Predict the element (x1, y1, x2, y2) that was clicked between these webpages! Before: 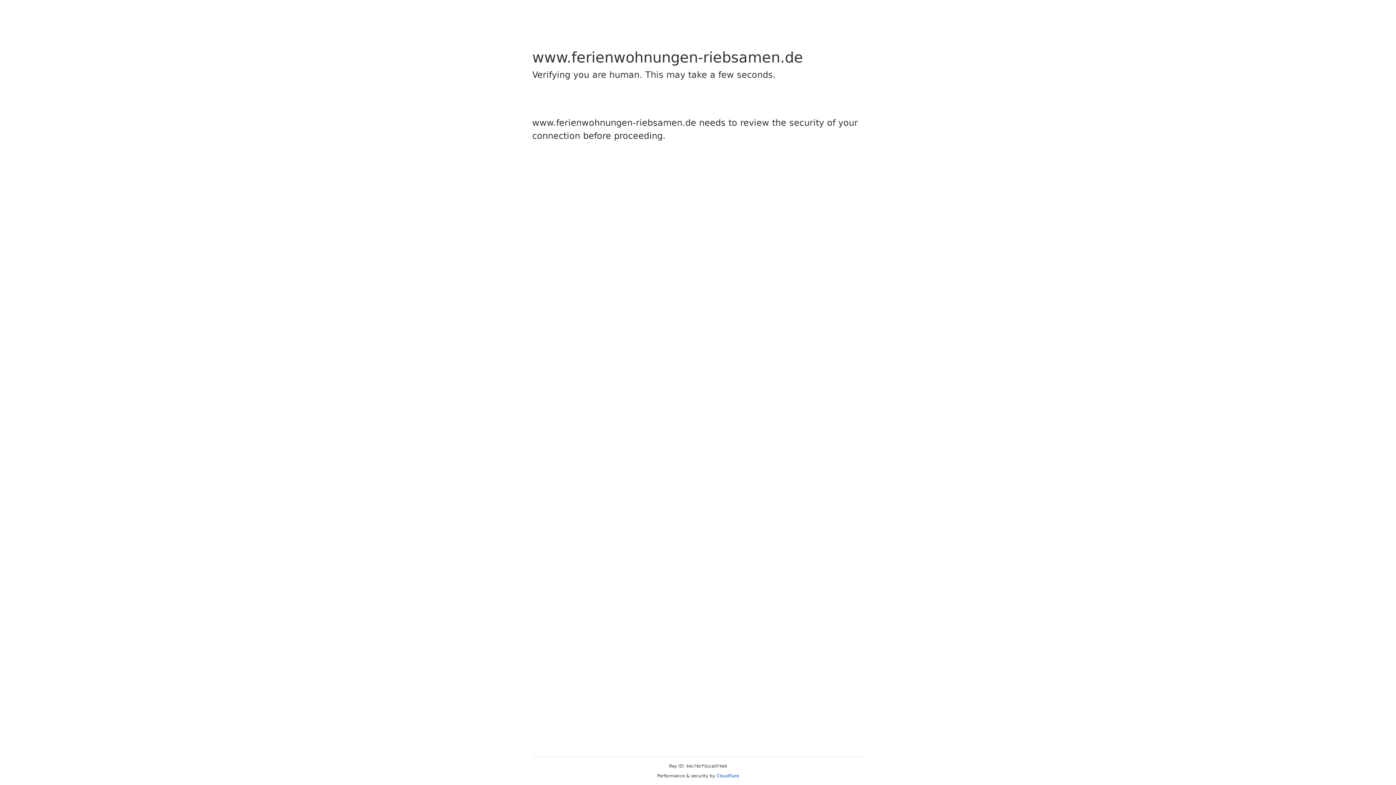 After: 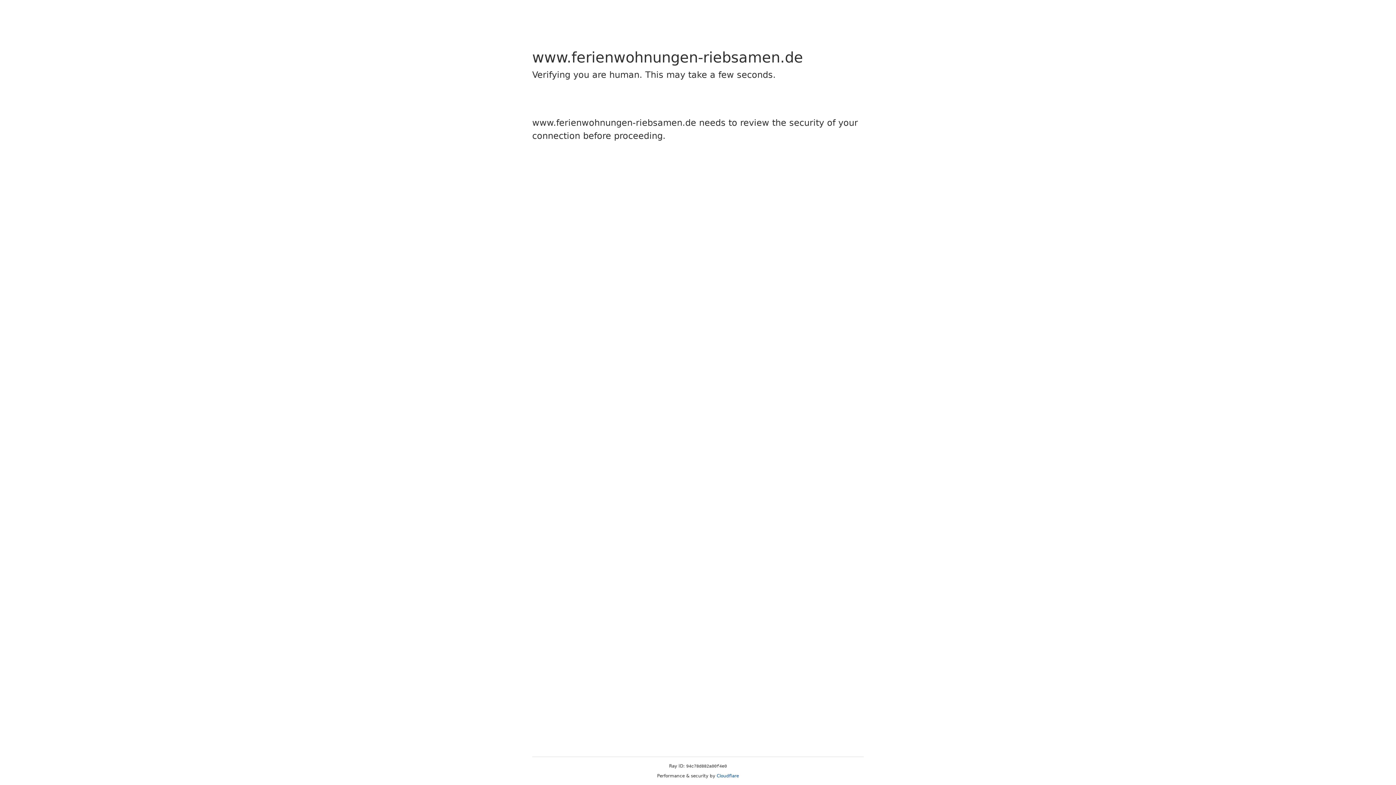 Action: label: Cloudflare bbox: (716, 773, 739, 778)